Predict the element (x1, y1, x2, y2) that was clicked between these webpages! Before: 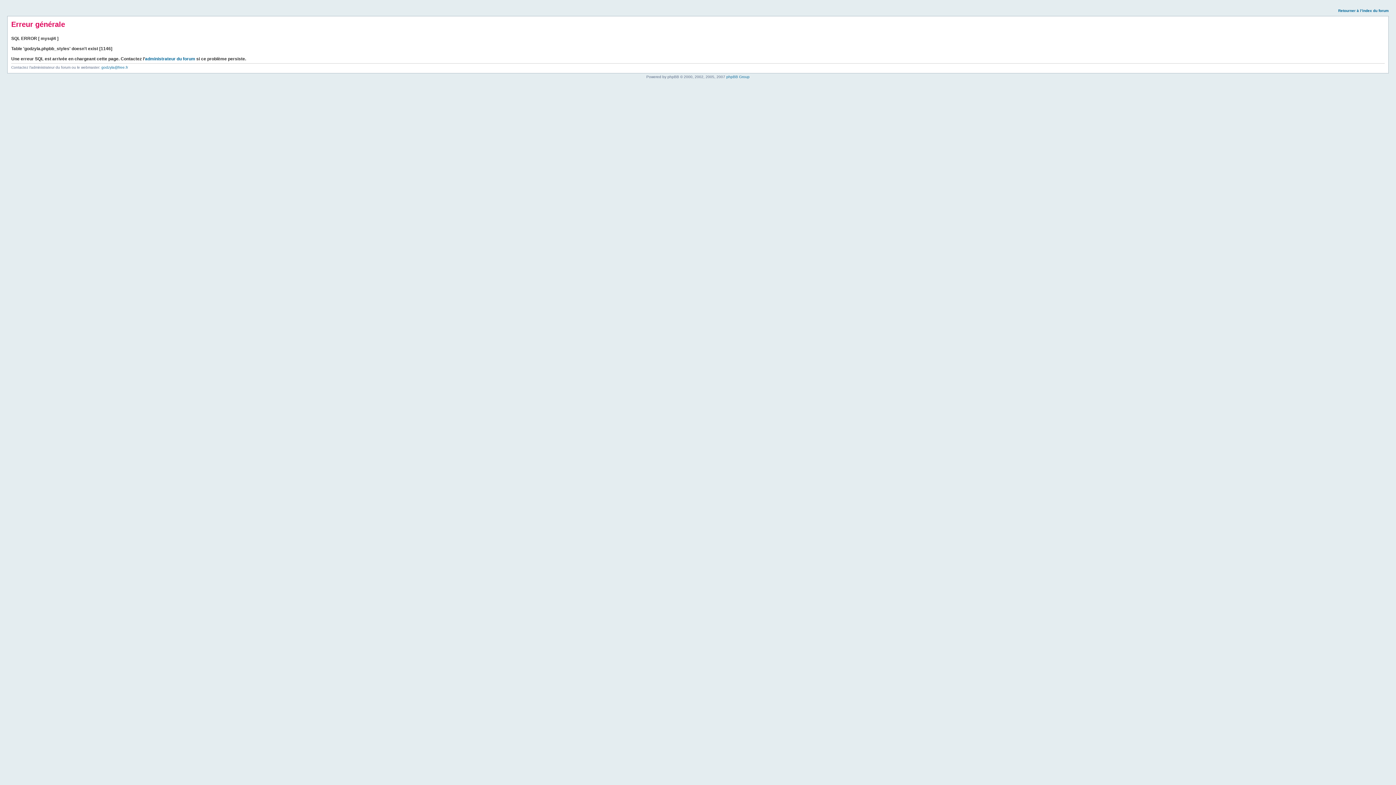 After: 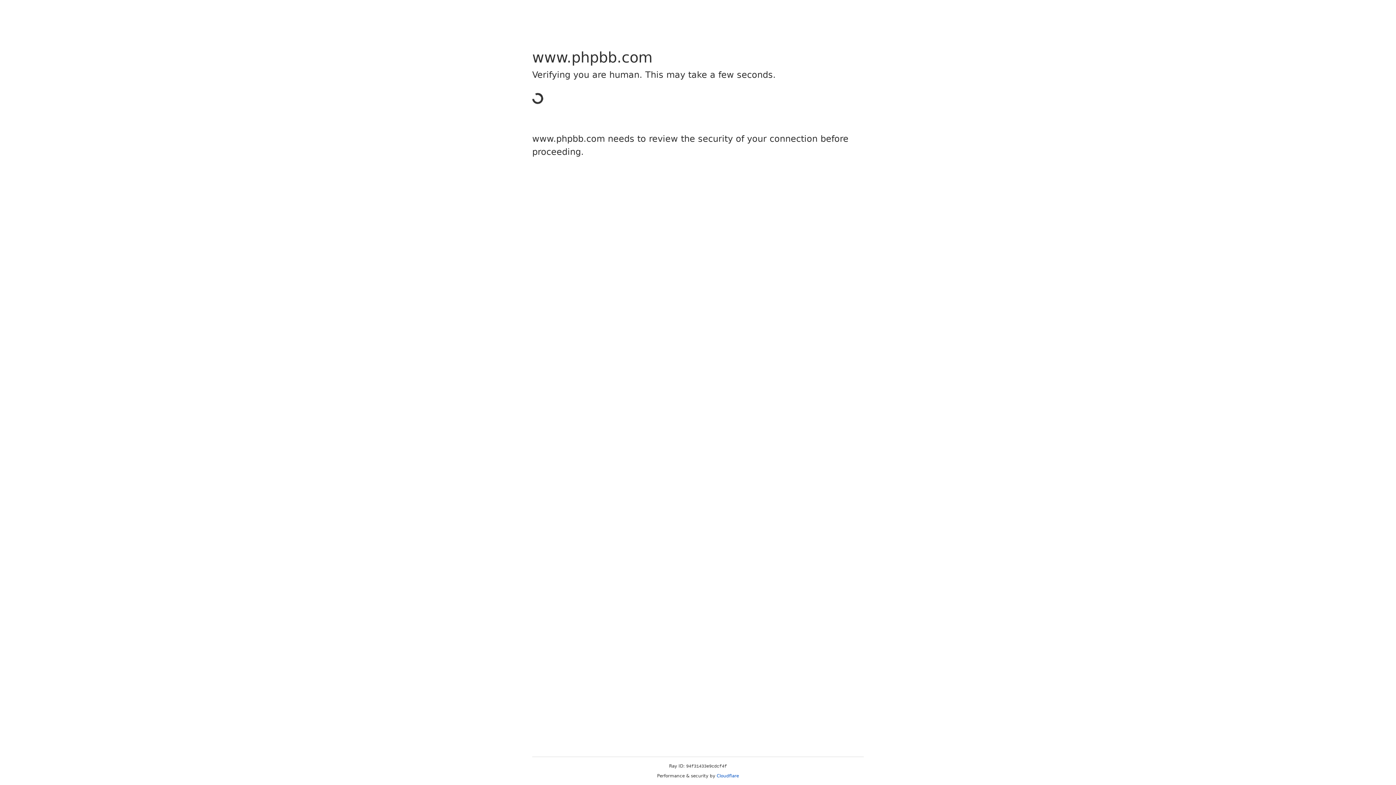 Action: label: phpBB Group bbox: (726, 74, 749, 78)